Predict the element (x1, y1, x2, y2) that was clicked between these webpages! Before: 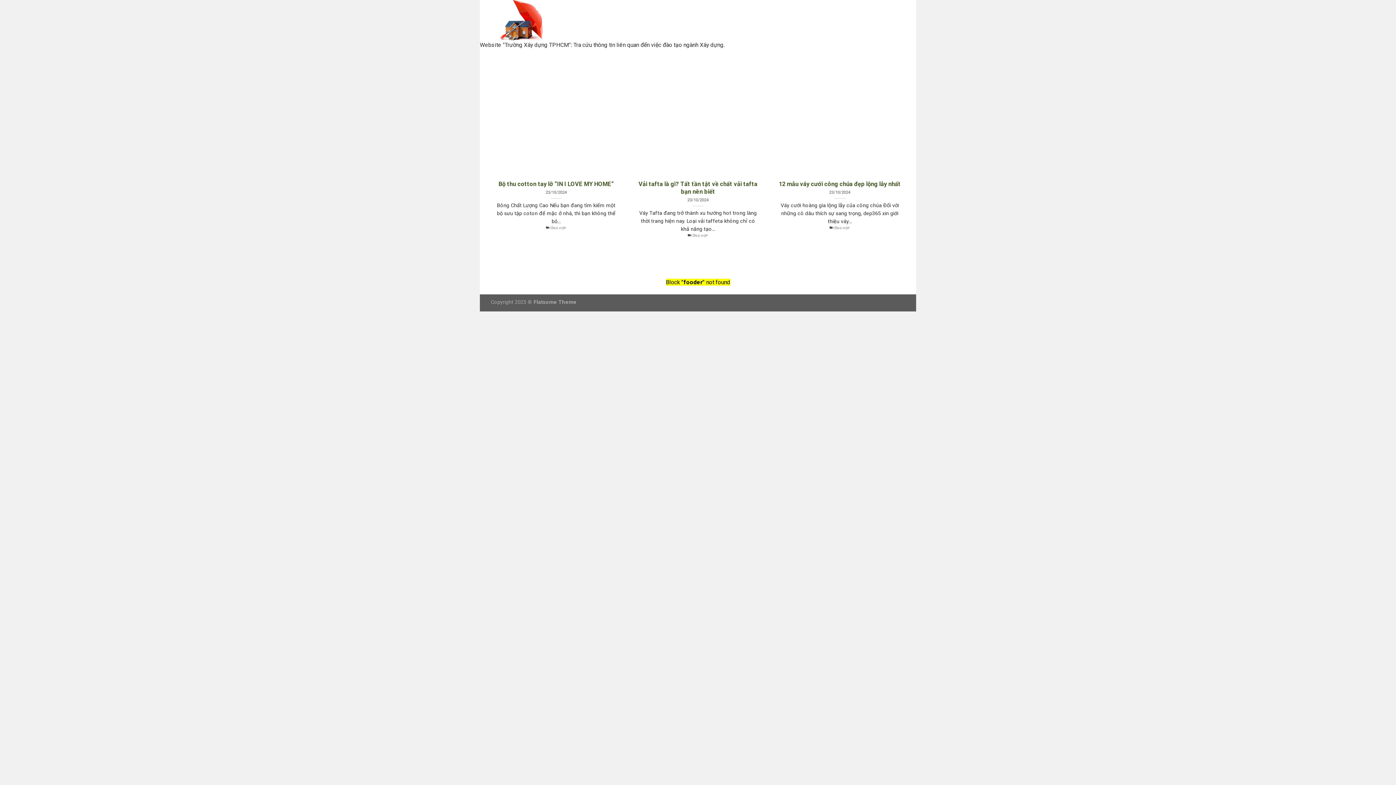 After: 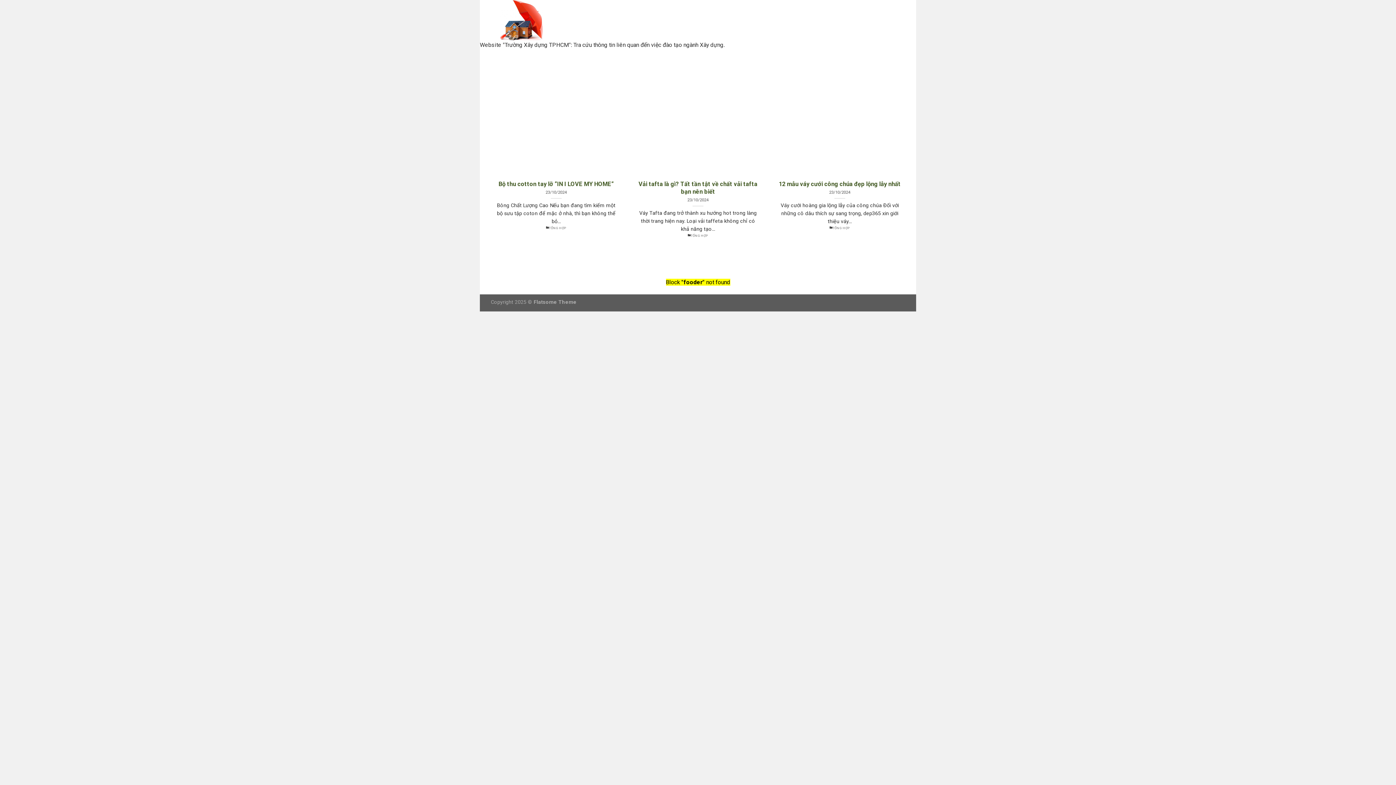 Action: bbox: (490, 0, 563, 40)